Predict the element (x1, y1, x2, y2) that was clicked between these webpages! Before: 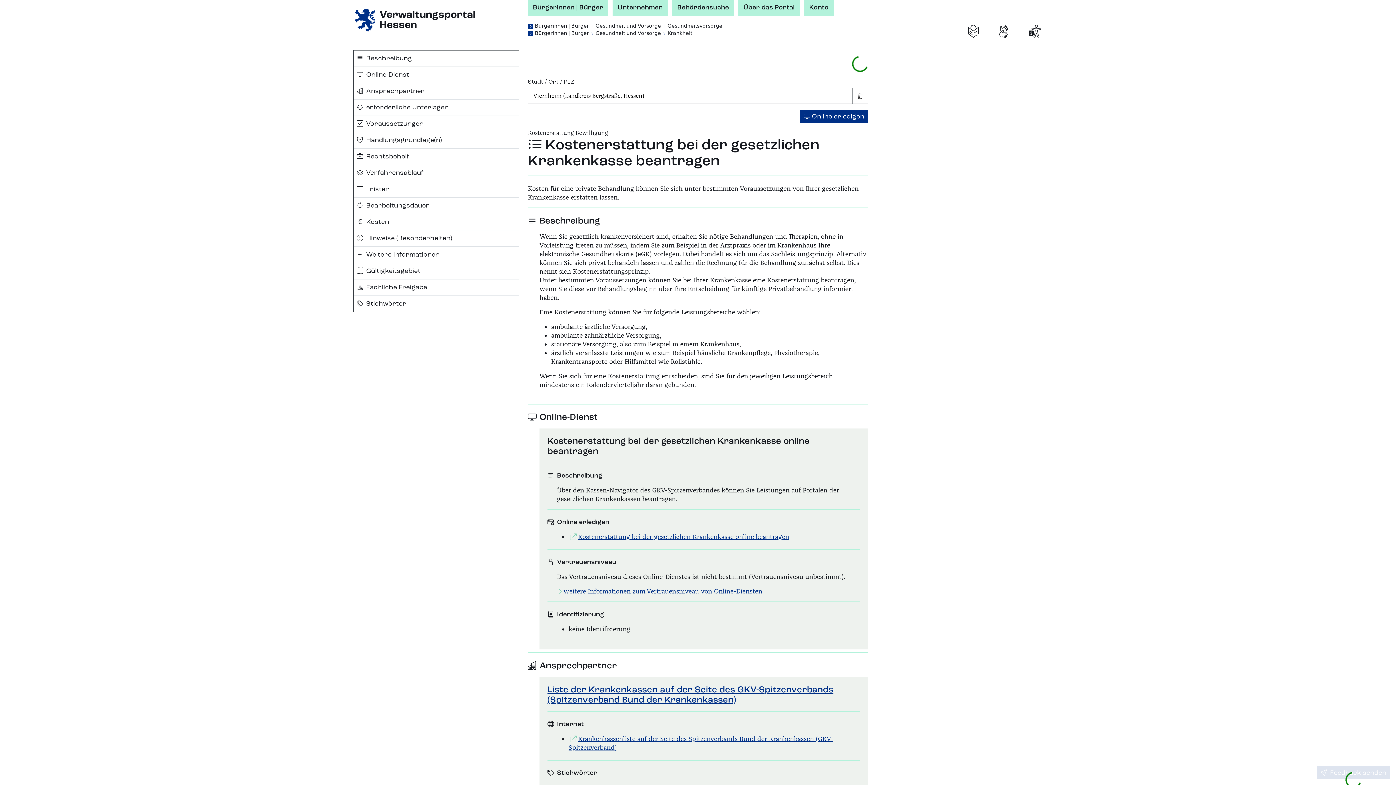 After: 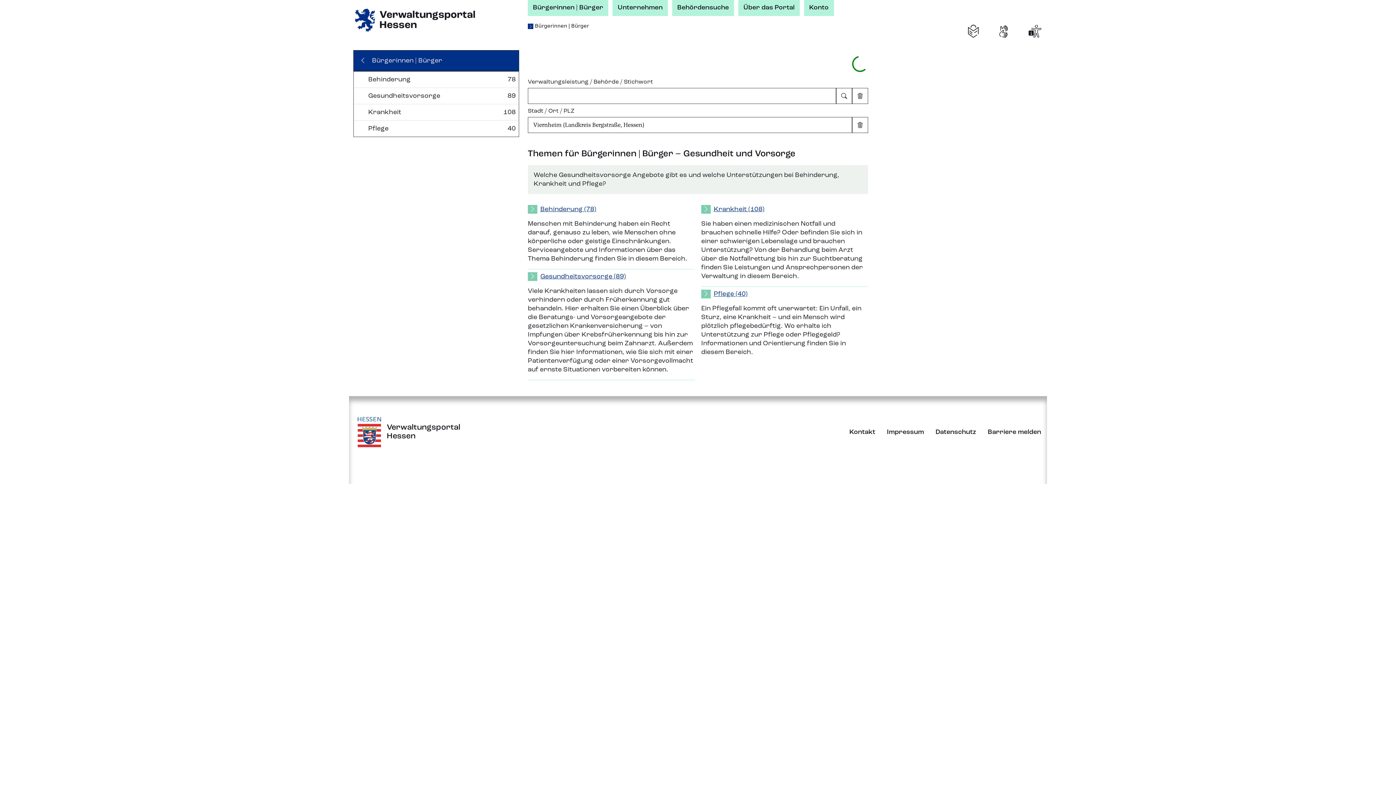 Action: bbox: (594, 30, 662, 35) label: Gesundheit und Vorsorge